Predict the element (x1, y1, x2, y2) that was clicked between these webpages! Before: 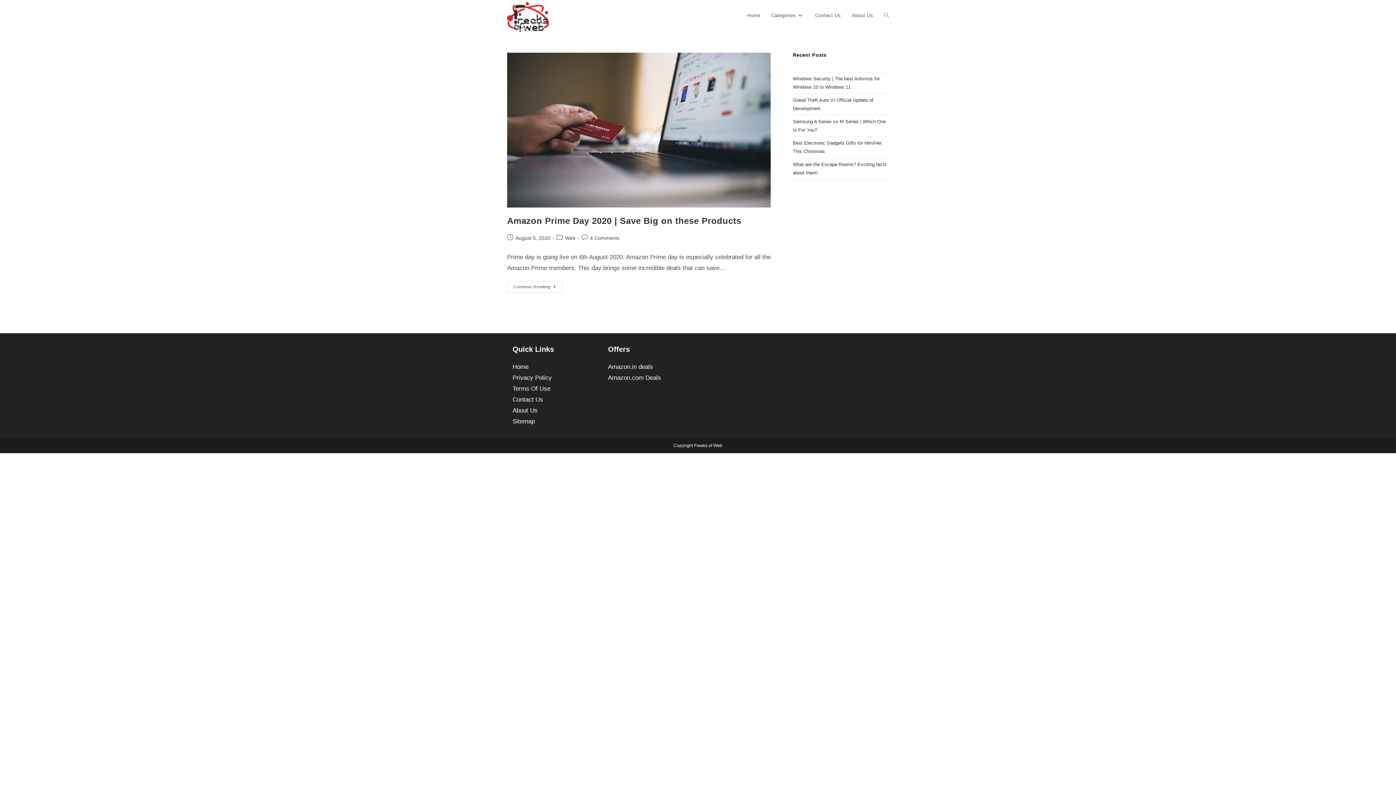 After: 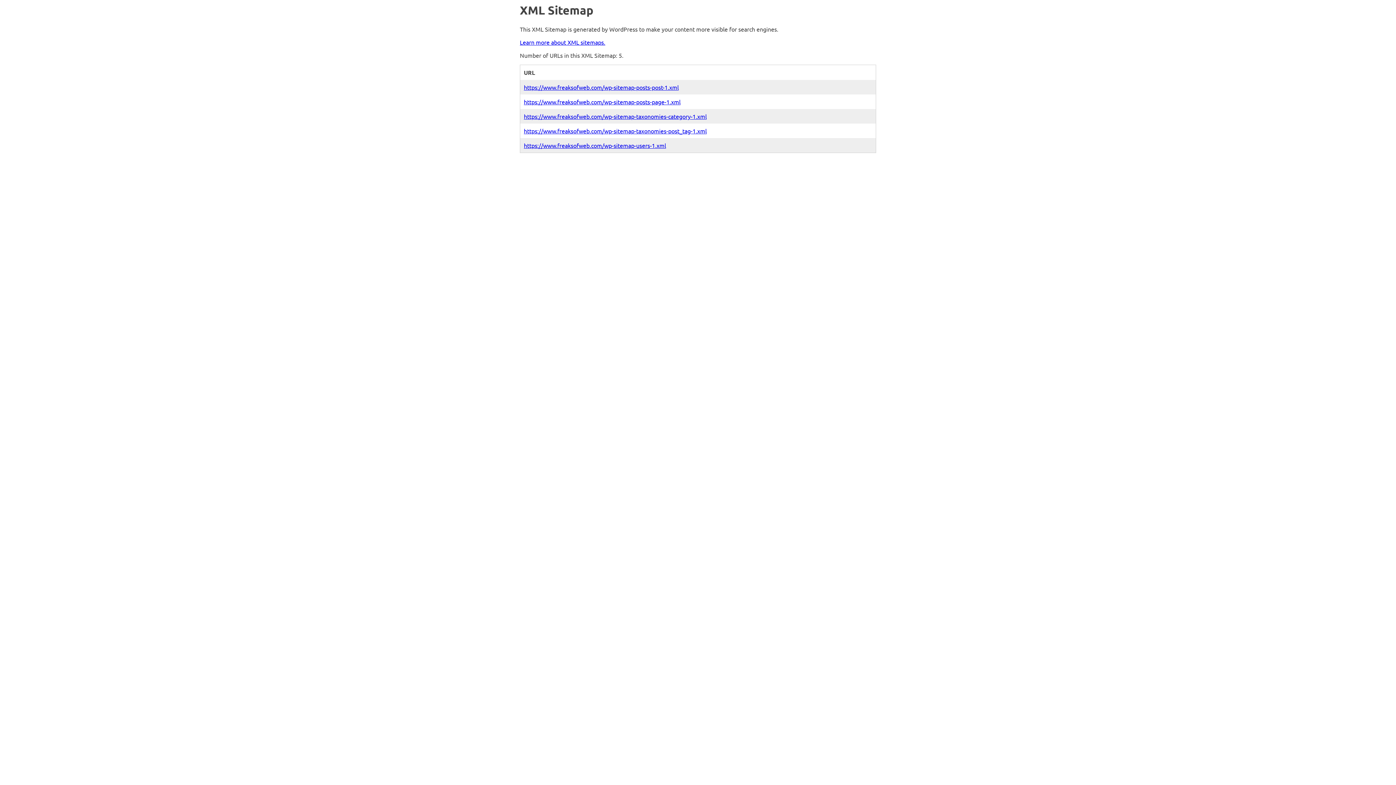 Action: label: Sitemap bbox: (512, 418, 534, 425)